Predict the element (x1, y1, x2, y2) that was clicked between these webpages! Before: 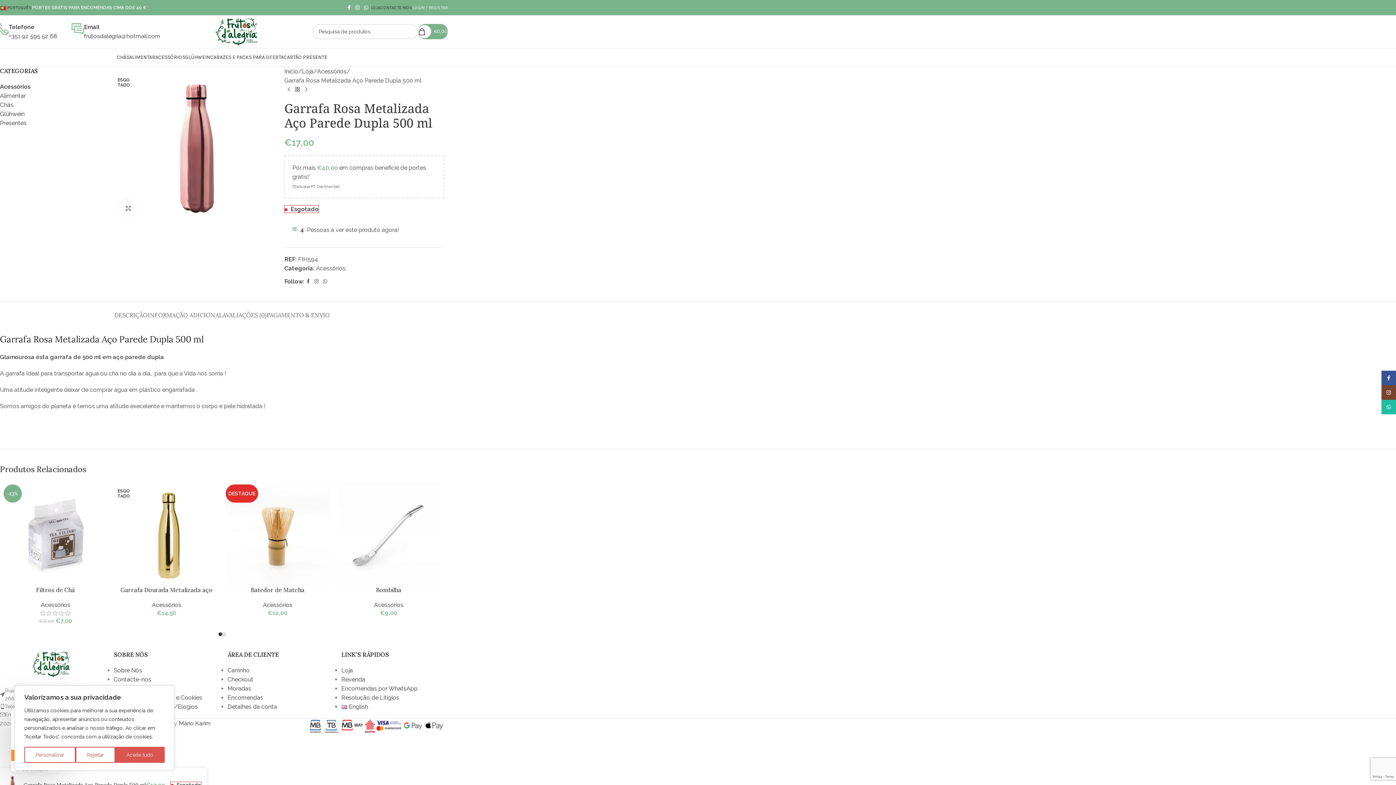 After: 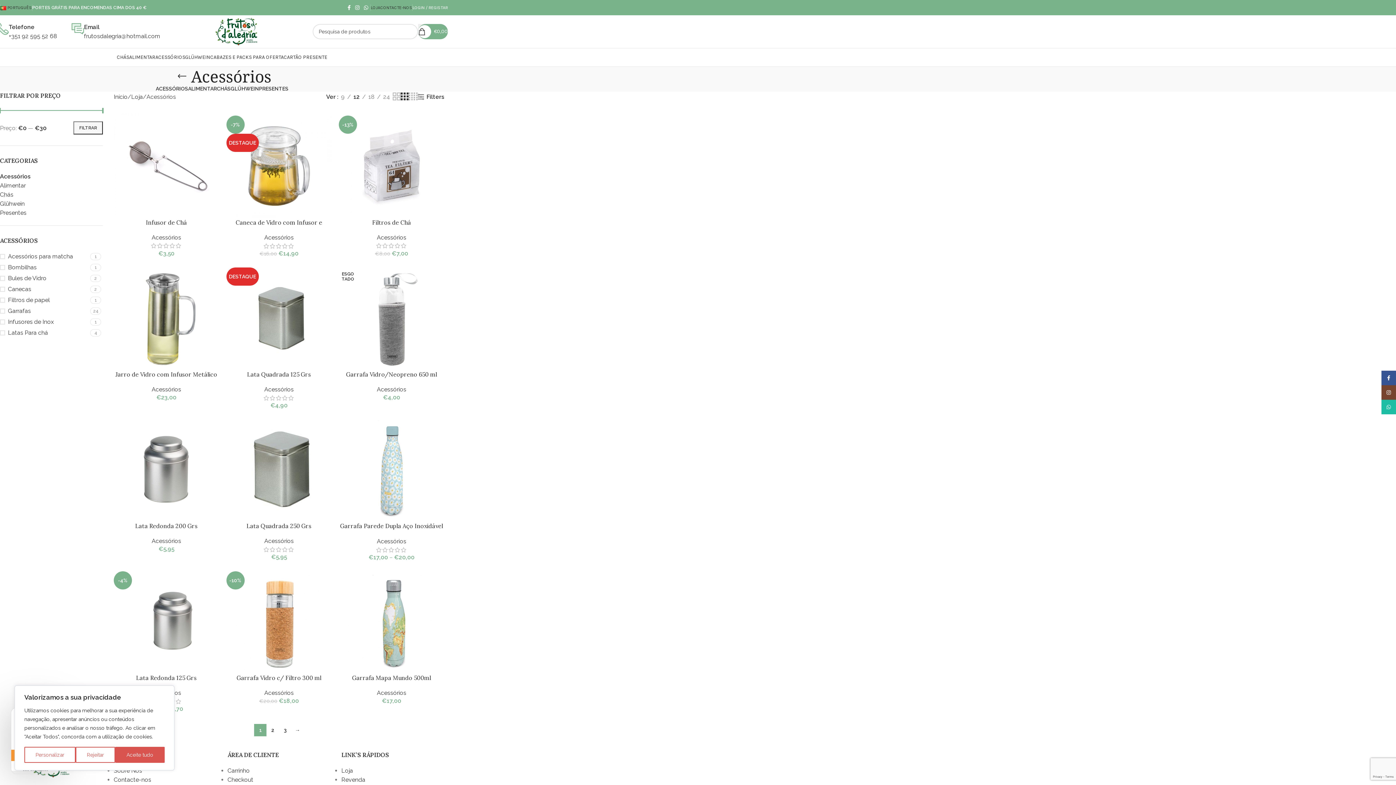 Action: label: Acessórios bbox: (316, 265, 345, 272)